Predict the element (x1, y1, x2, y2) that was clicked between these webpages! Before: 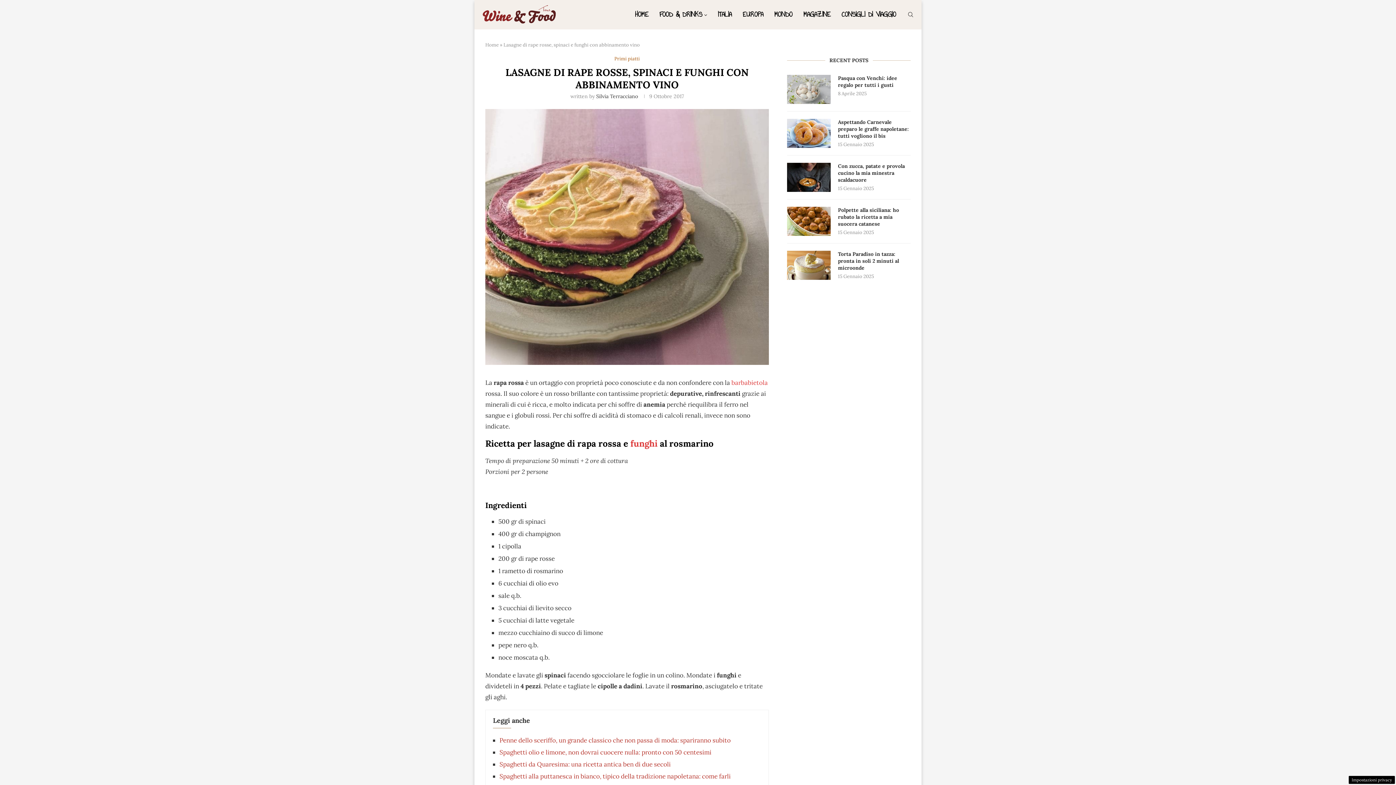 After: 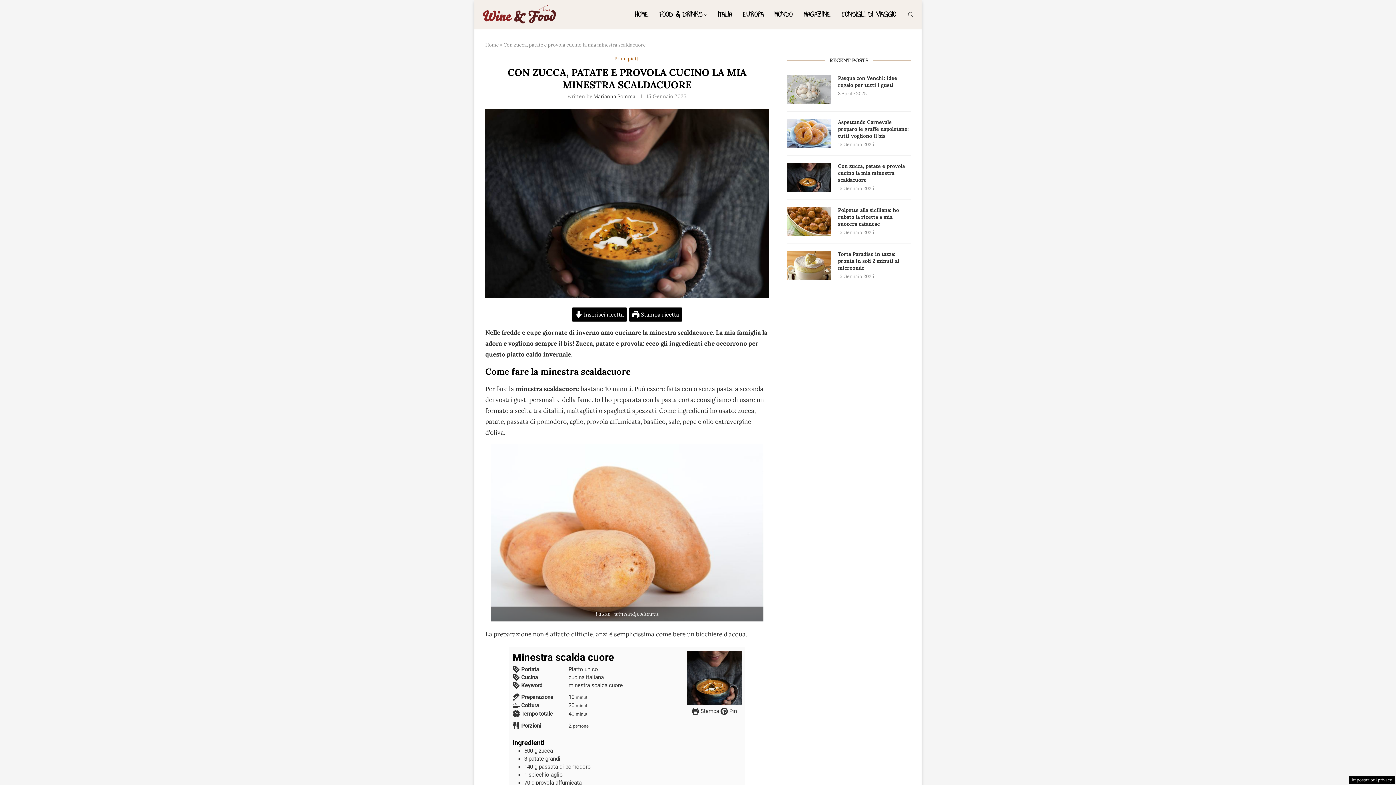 Action: bbox: (787, 162, 830, 192)